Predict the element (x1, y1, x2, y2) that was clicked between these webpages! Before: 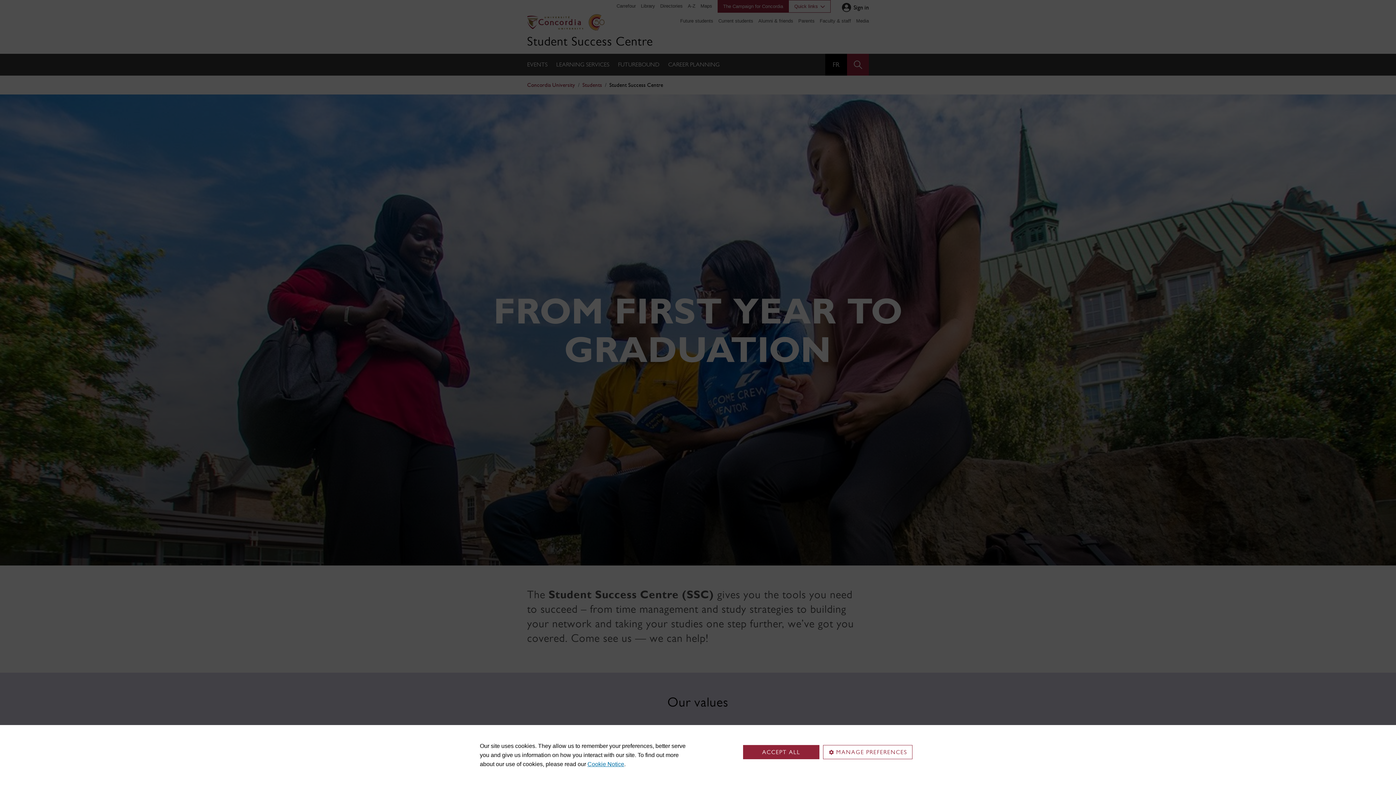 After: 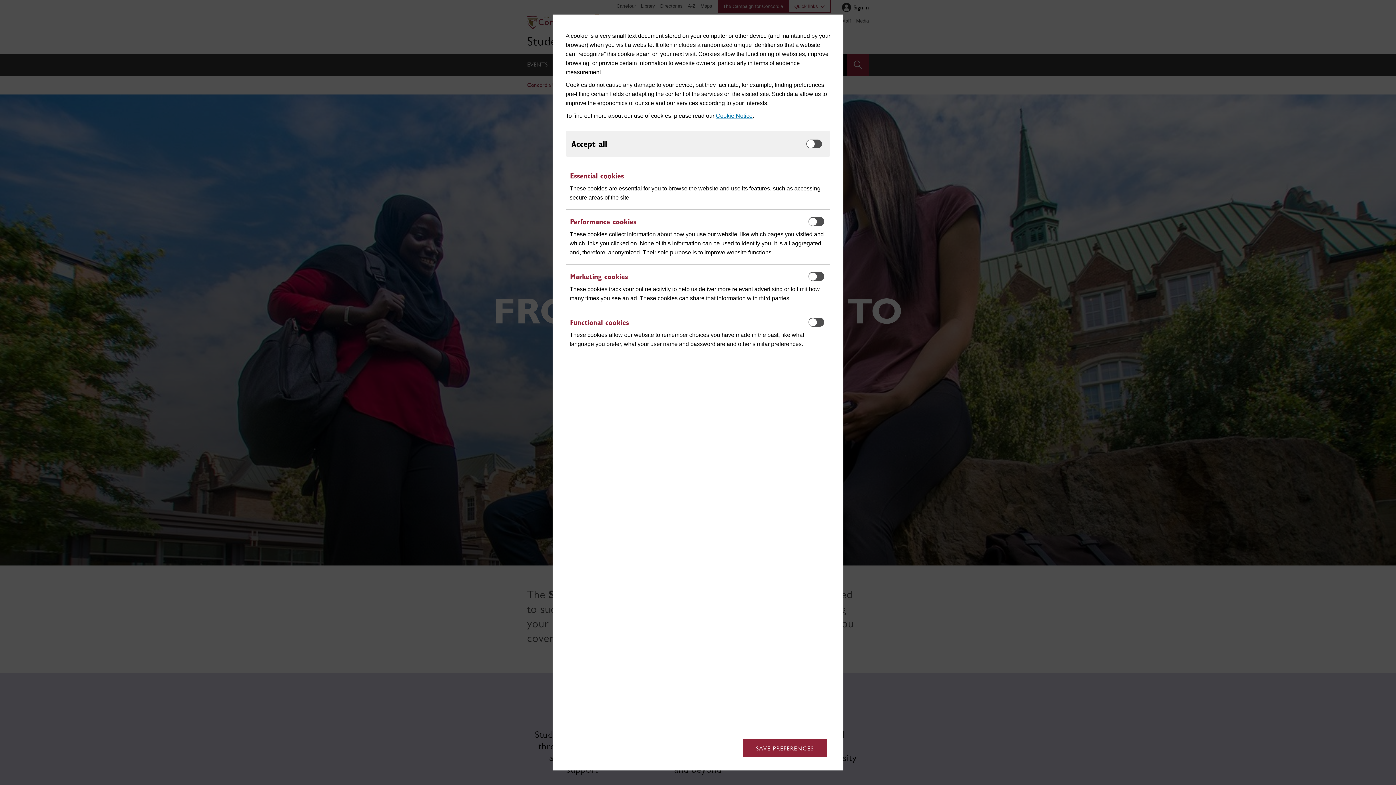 Action: label: MANAGE PREFERENCES bbox: (823, 745, 912, 759)